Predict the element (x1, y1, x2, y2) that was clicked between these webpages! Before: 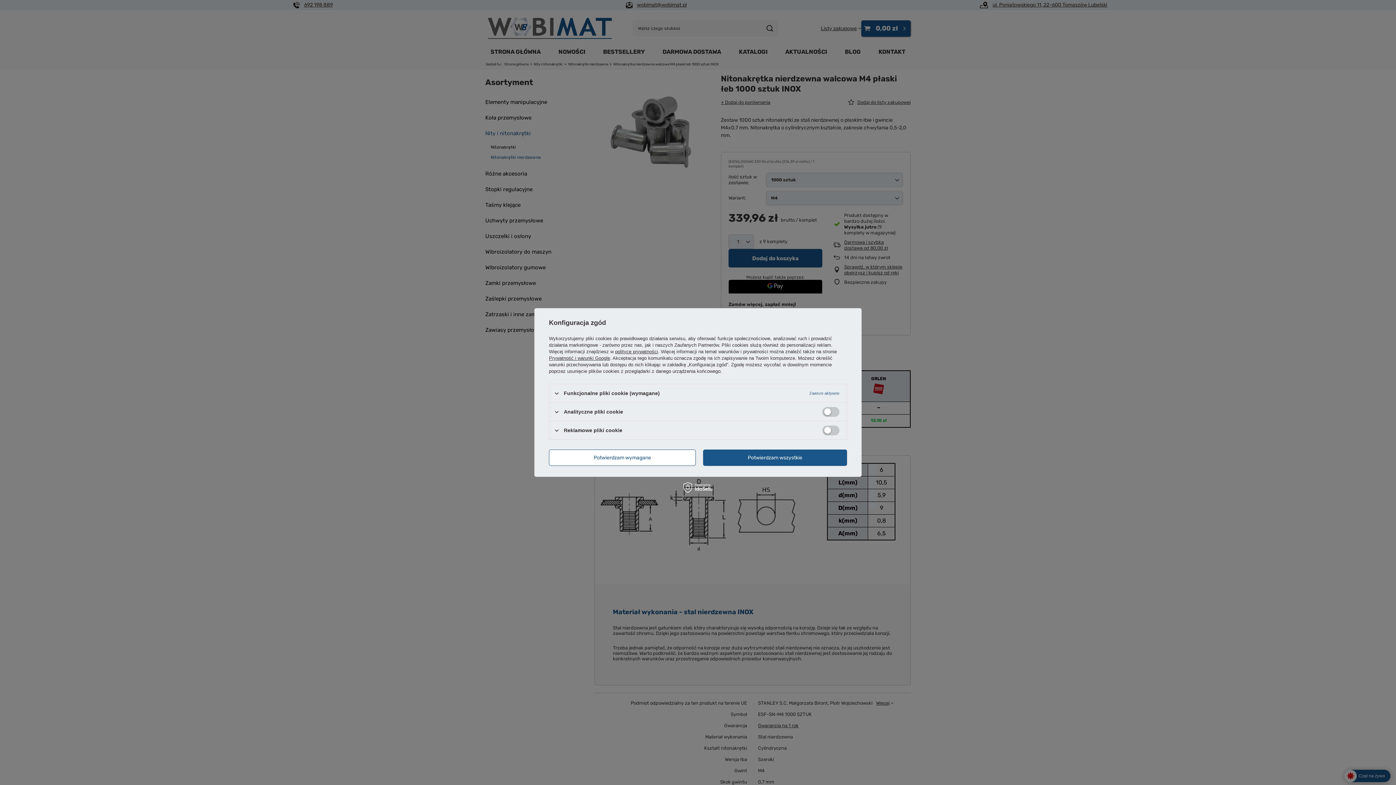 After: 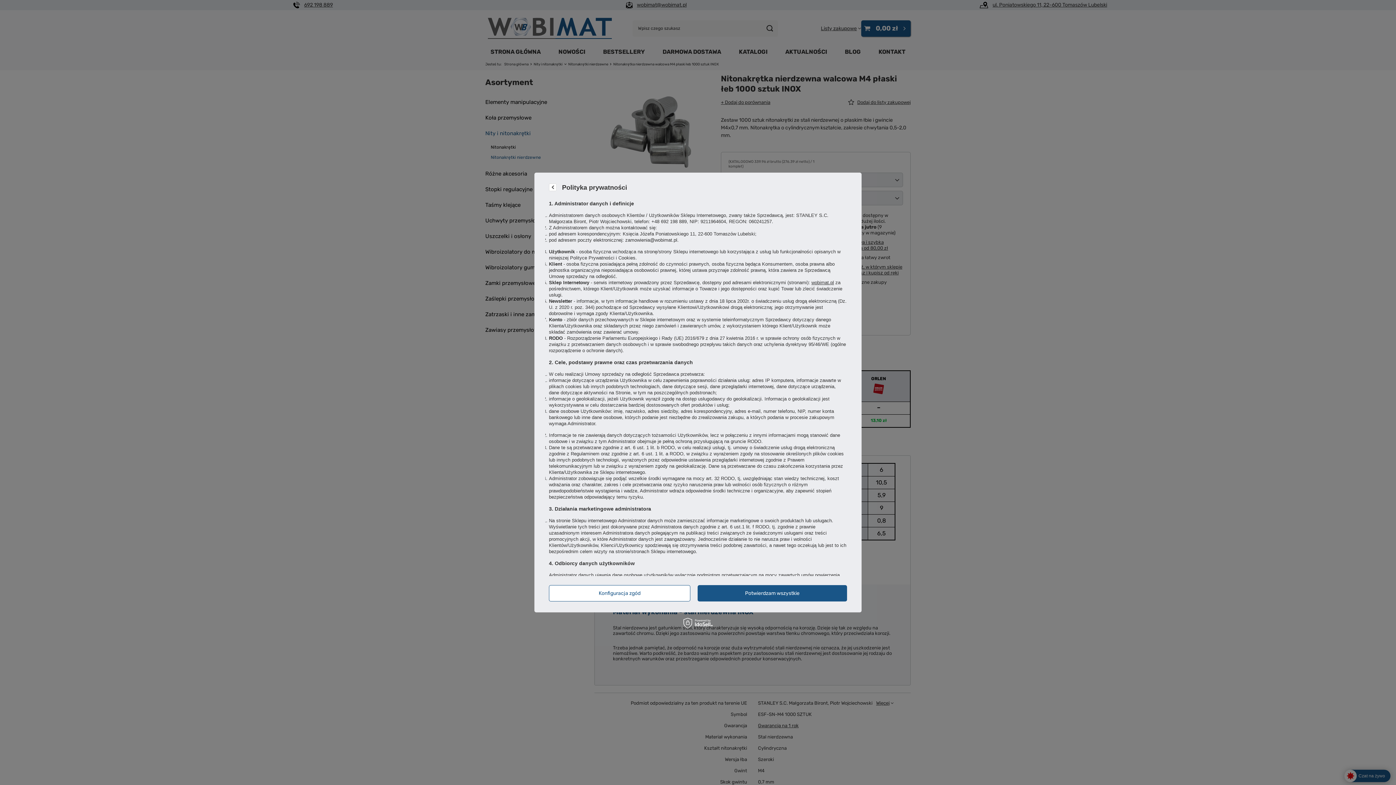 Action: bbox: (615, 349, 658, 354) label: polityce prywatności